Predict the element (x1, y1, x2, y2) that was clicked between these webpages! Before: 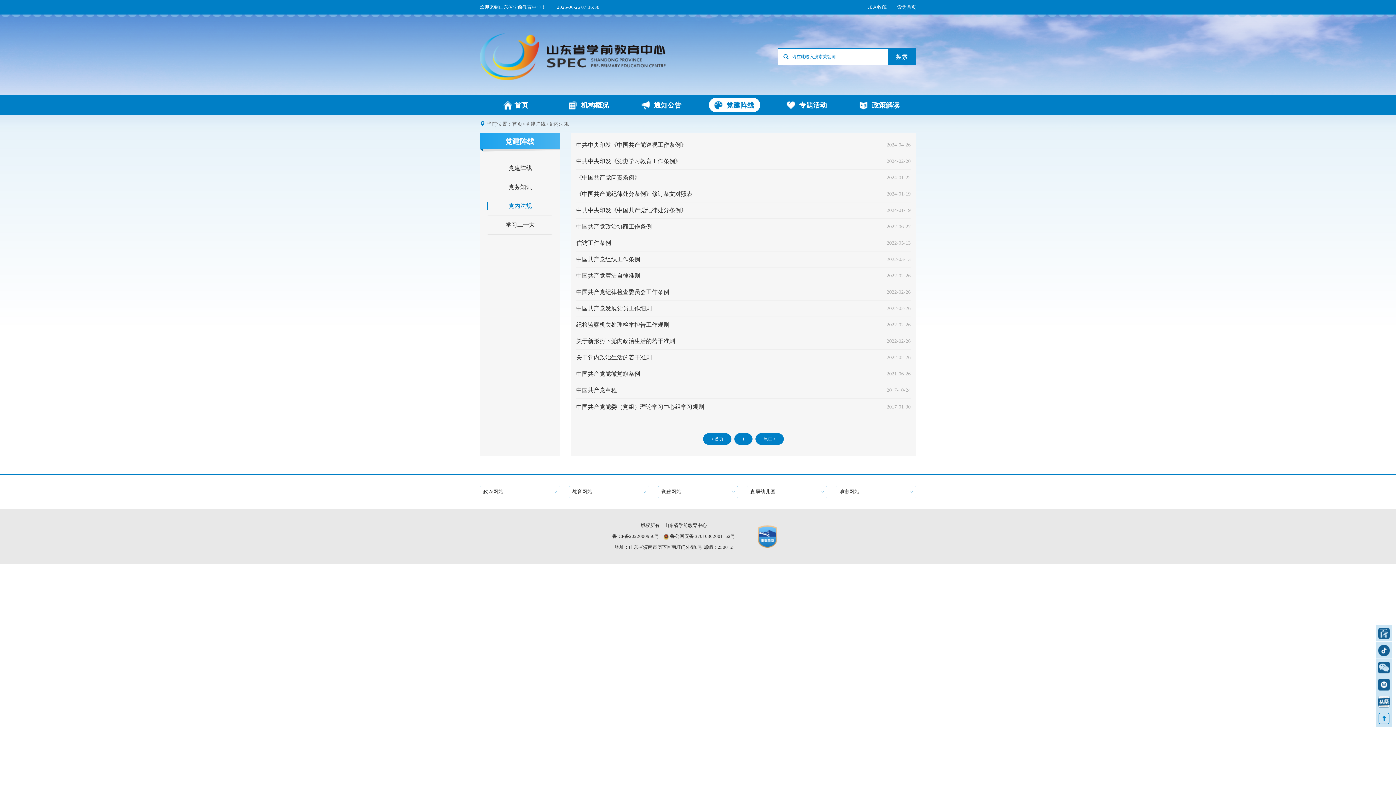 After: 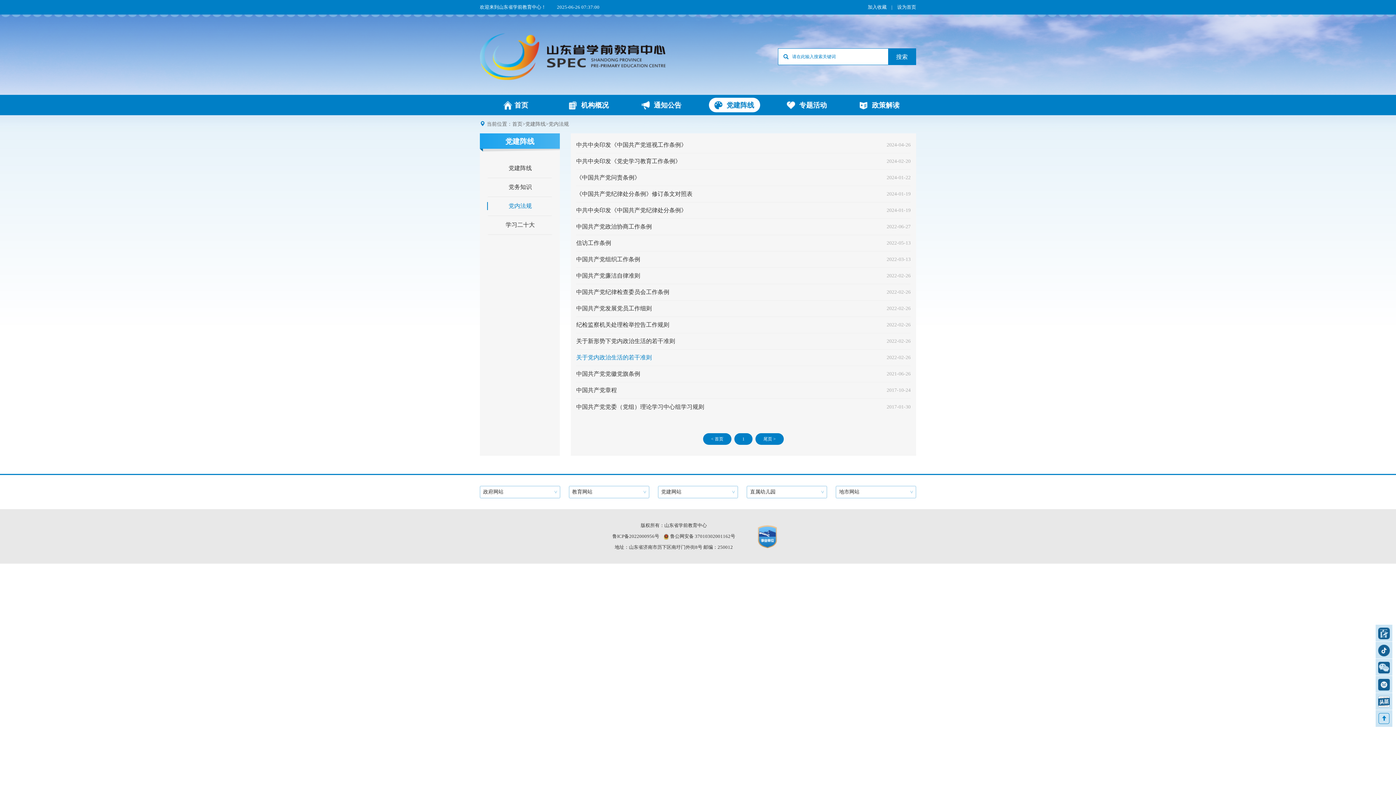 Action: label: 关于党内政治生活的若干准则 bbox: (576, 354, 652, 360)